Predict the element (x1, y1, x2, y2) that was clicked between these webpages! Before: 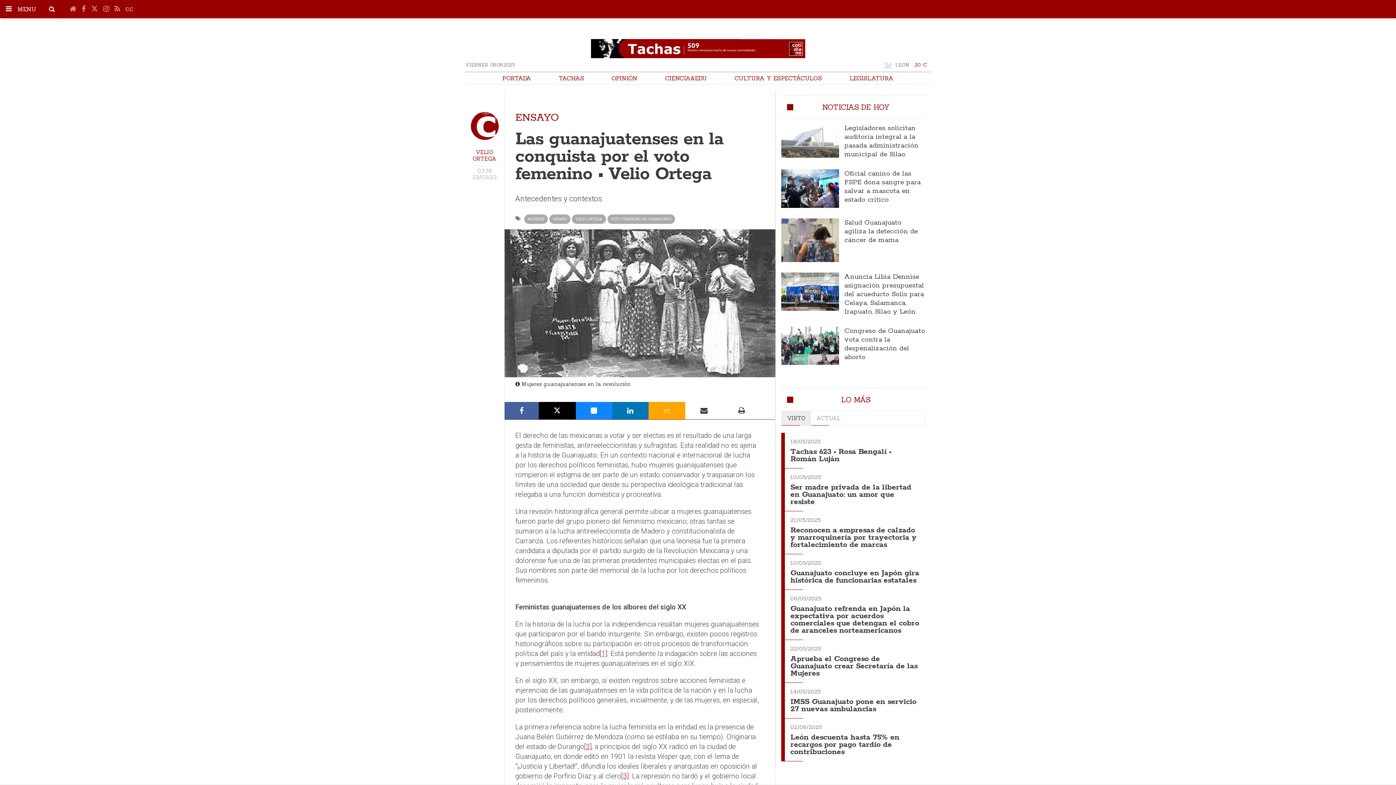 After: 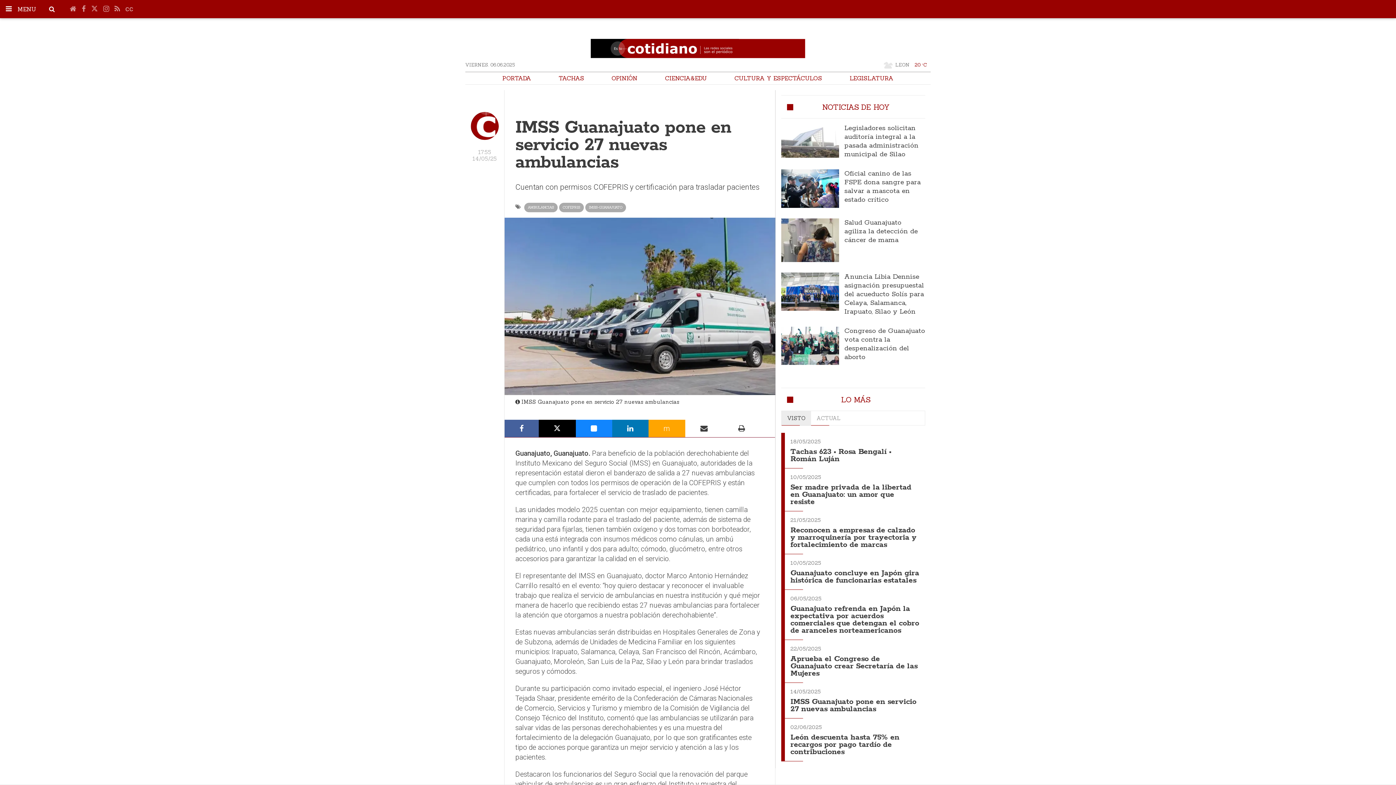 Action: bbox: (790, 697, 916, 714) label: IMSS Guanajuato pone en servicio 27 nuevas ambulancias